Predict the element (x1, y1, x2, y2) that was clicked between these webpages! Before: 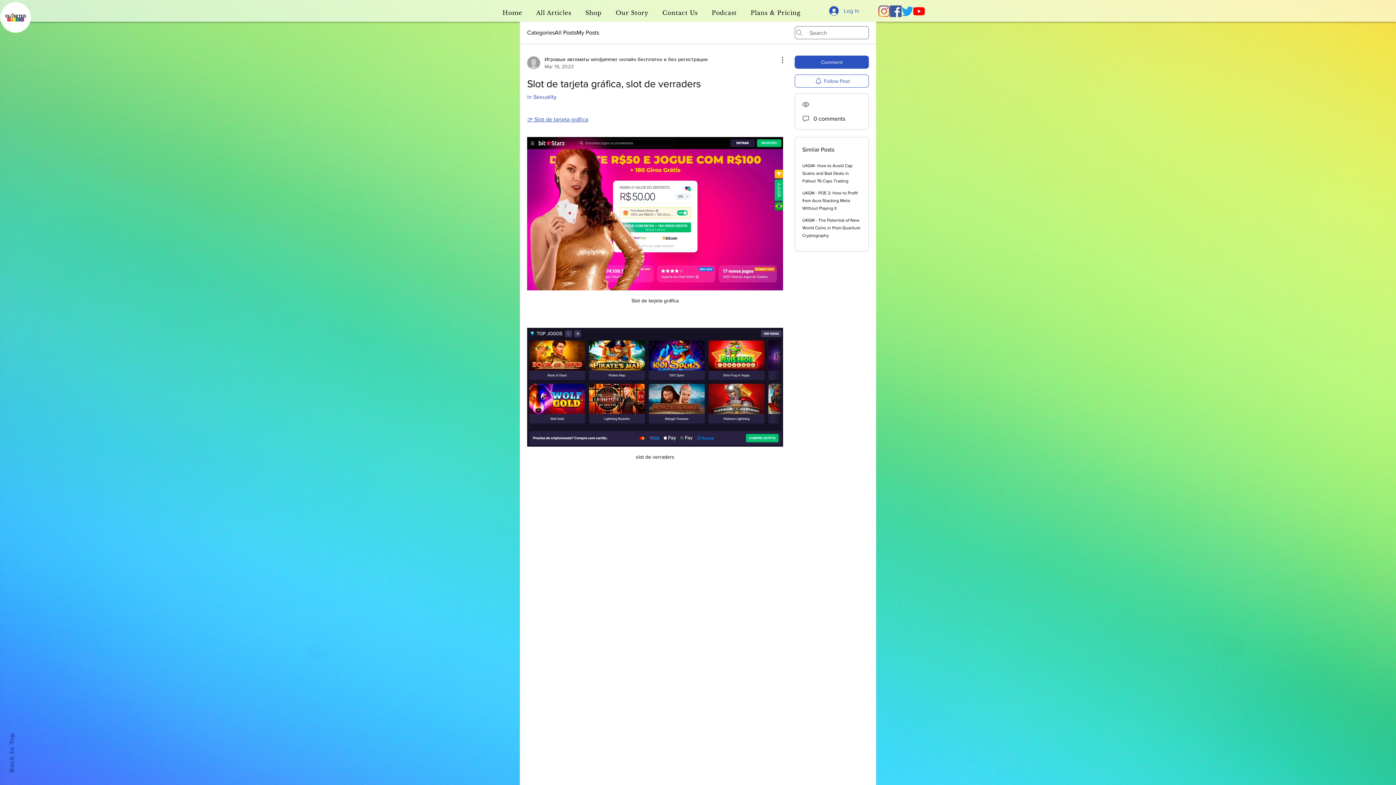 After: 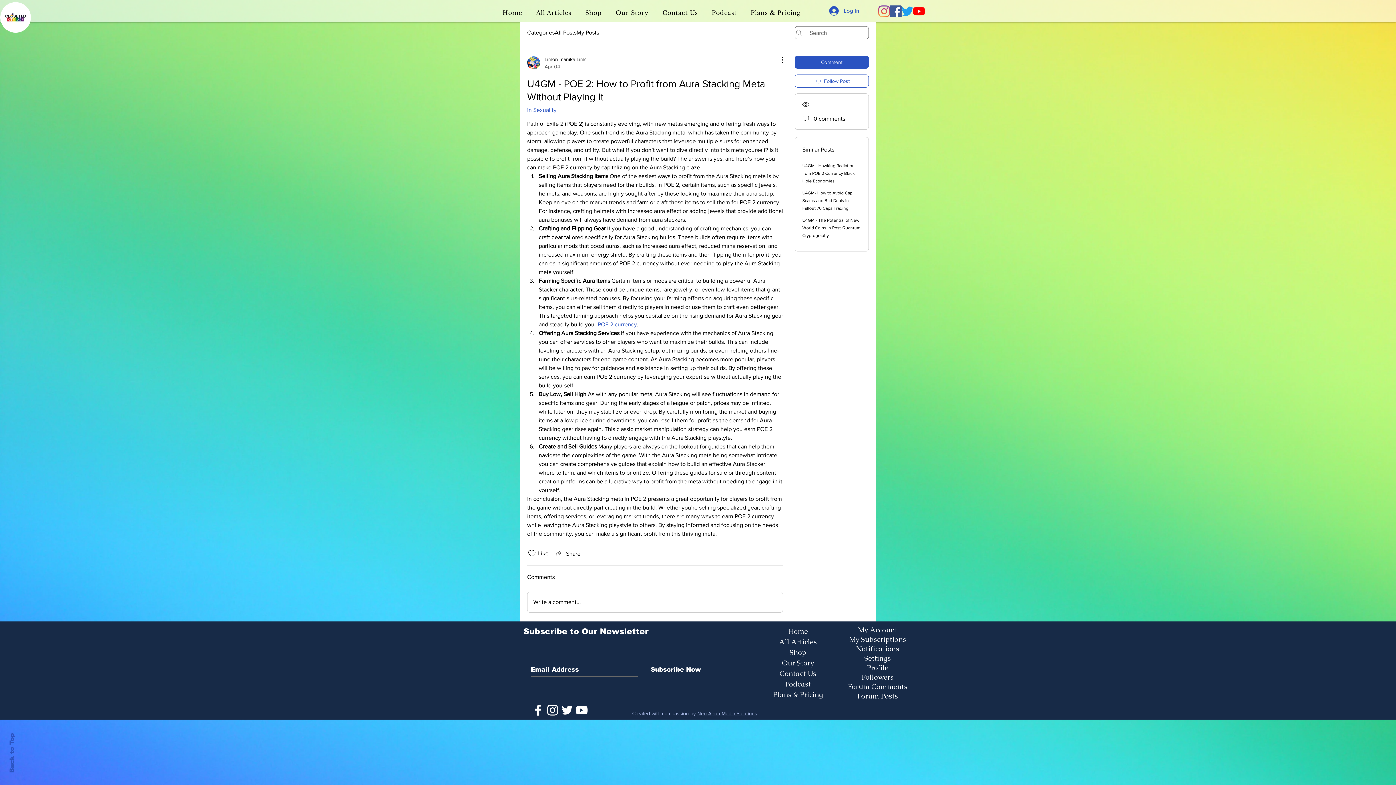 Action: label: U4GM - POE 2: How to Profit from Aura Stacking Meta Without Playing It bbox: (802, 190, 858, 210)